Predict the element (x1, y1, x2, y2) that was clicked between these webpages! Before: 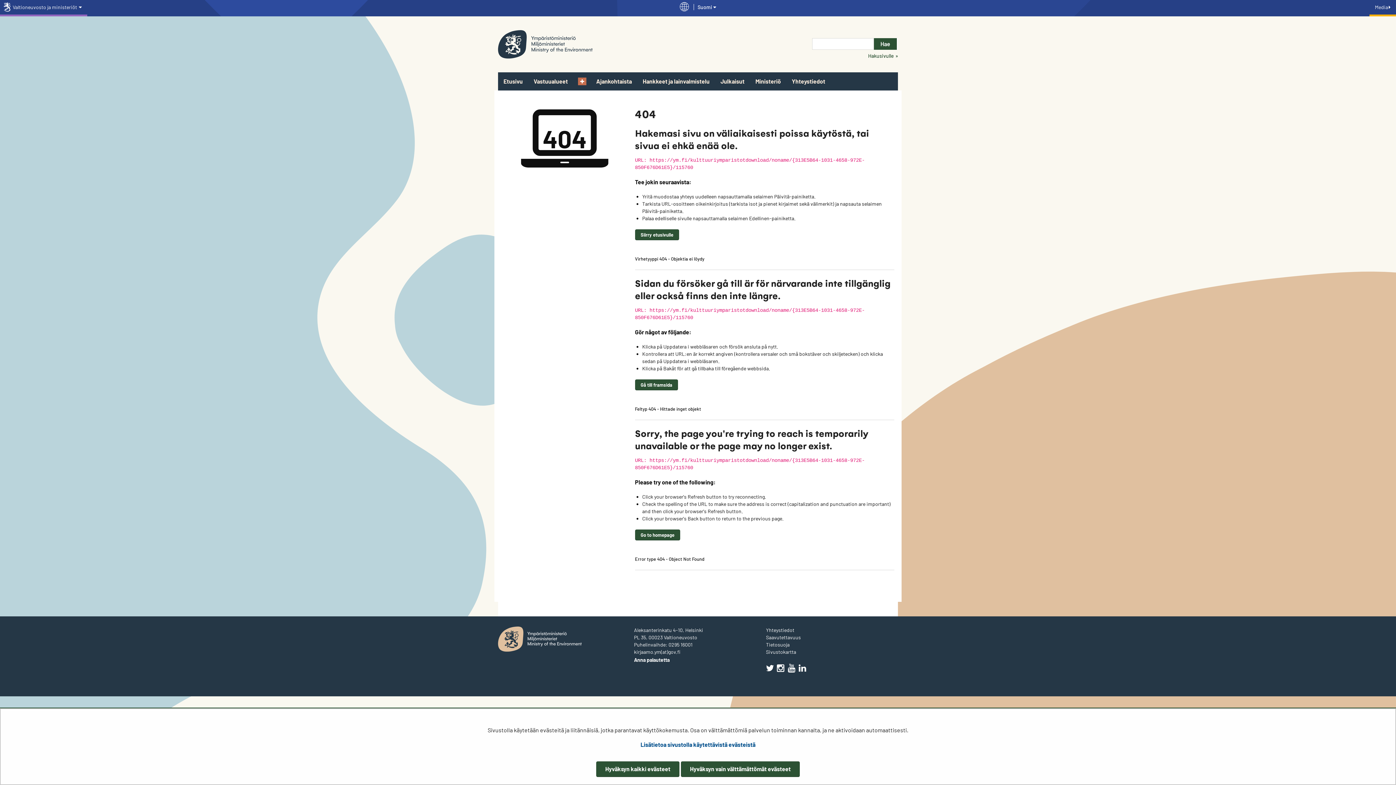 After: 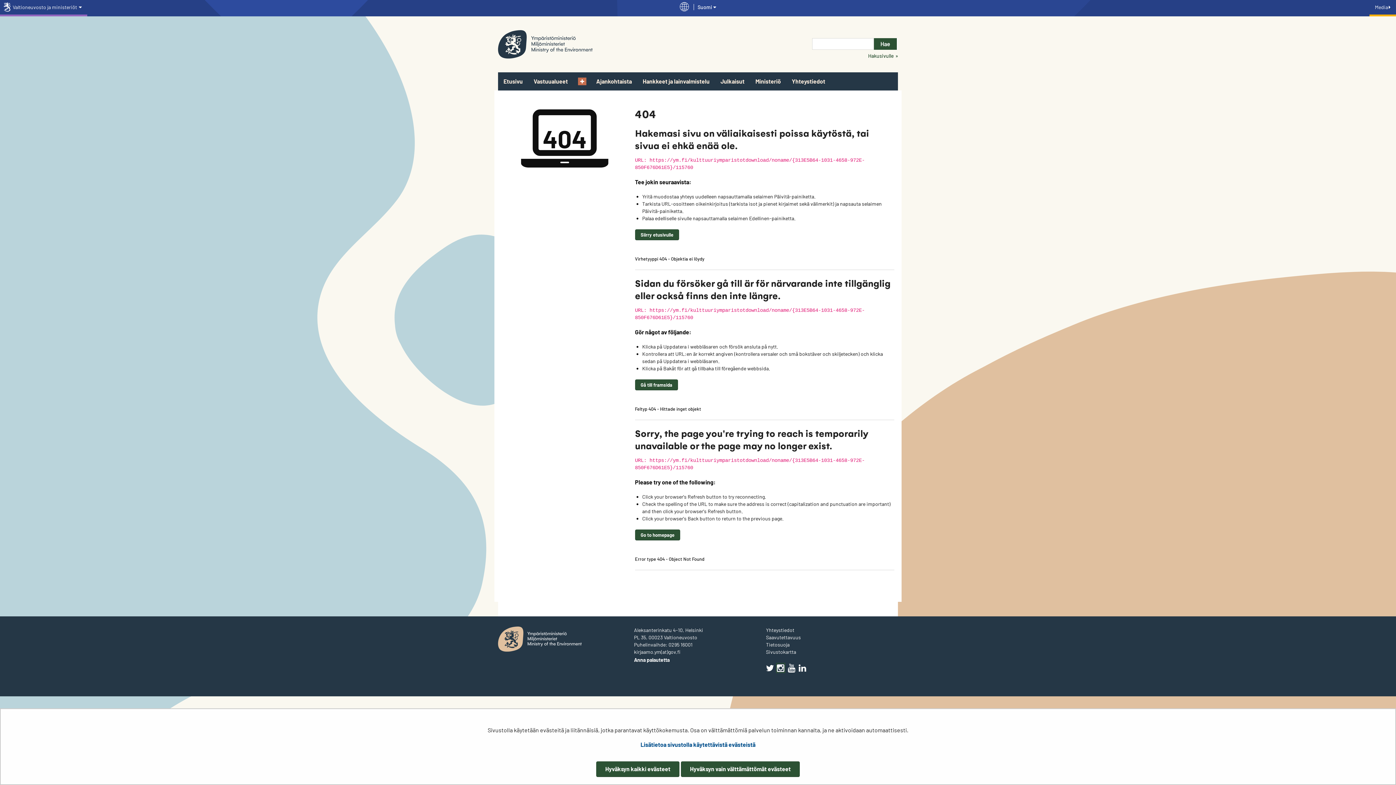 Action: label: Instagram bbox: (777, 667, 784, 672)